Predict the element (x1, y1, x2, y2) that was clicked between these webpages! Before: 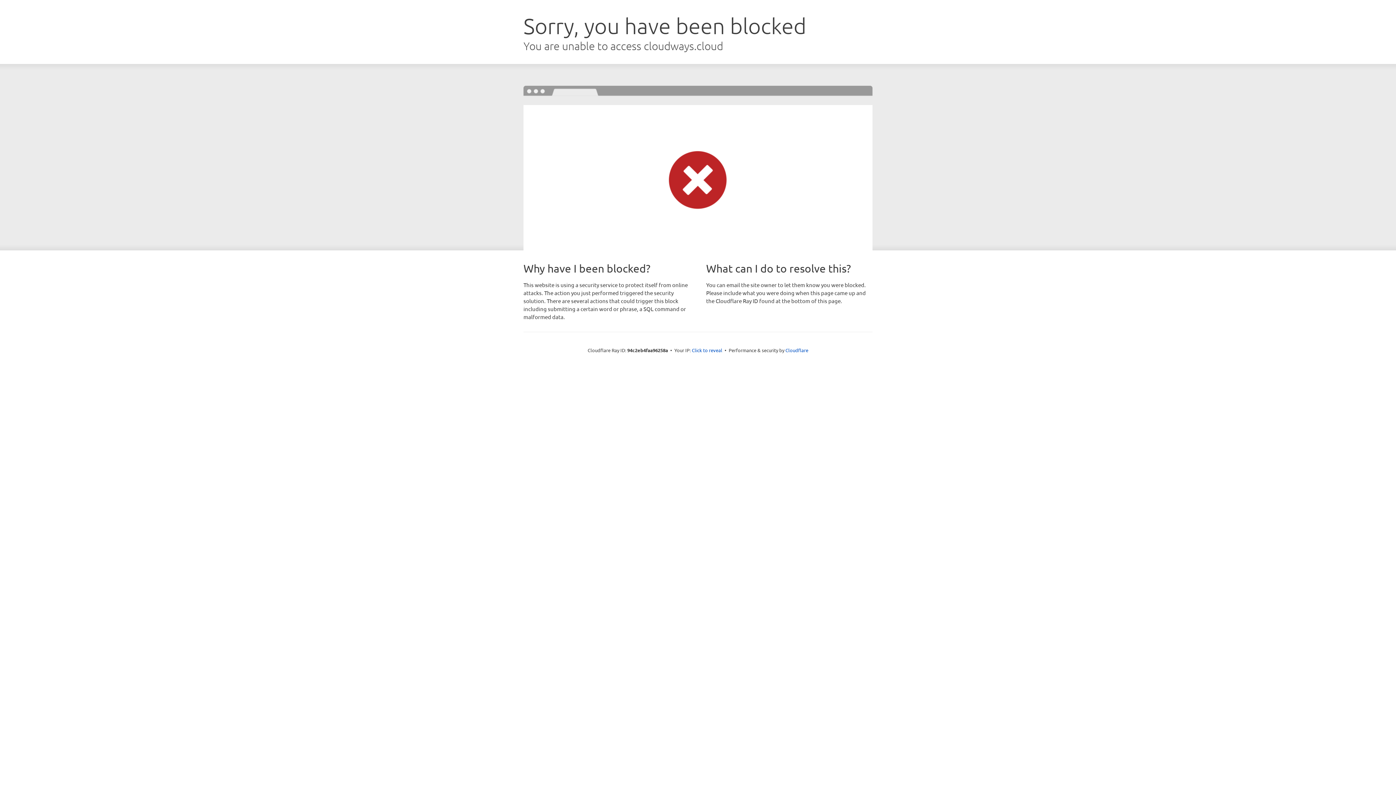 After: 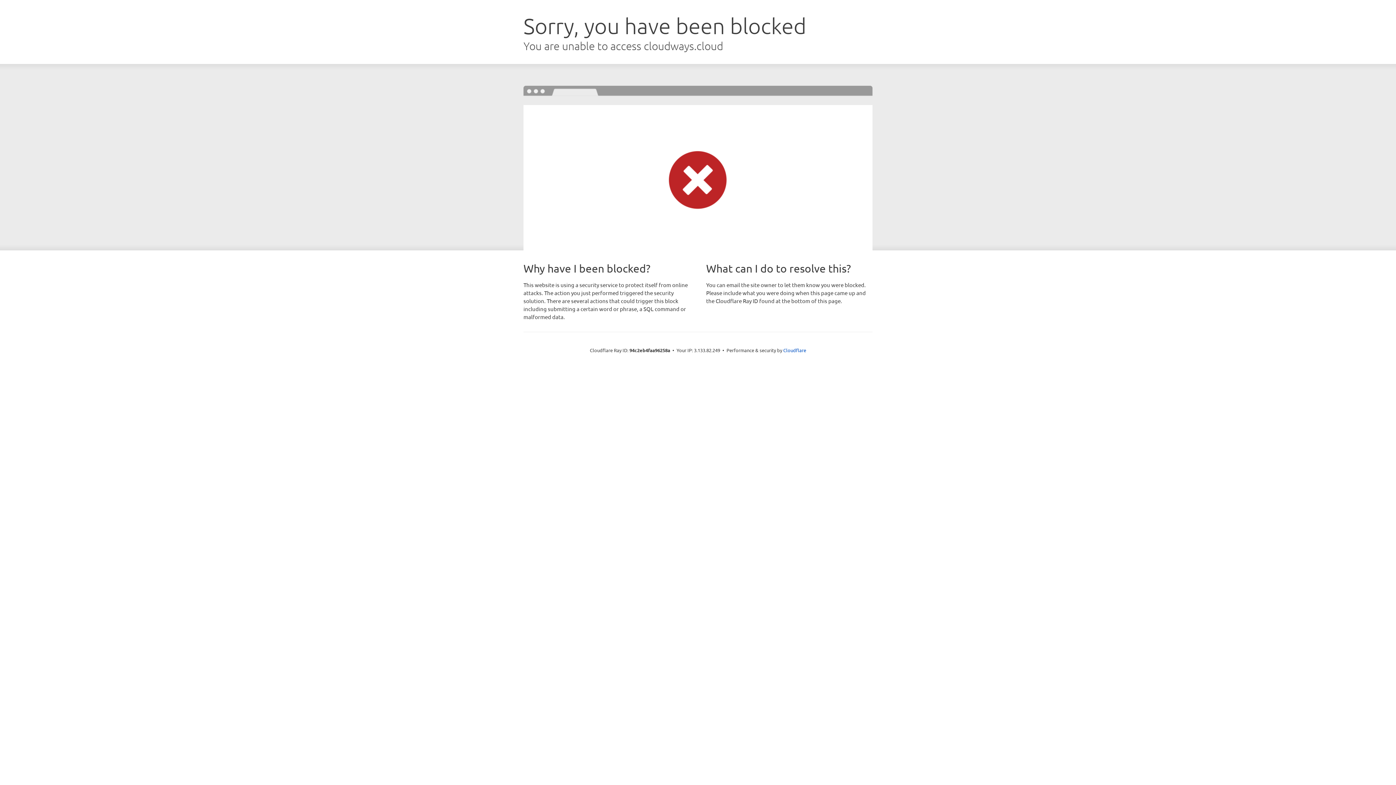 Action: bbox: (692, 346, 722, 353) label: Click to reveal